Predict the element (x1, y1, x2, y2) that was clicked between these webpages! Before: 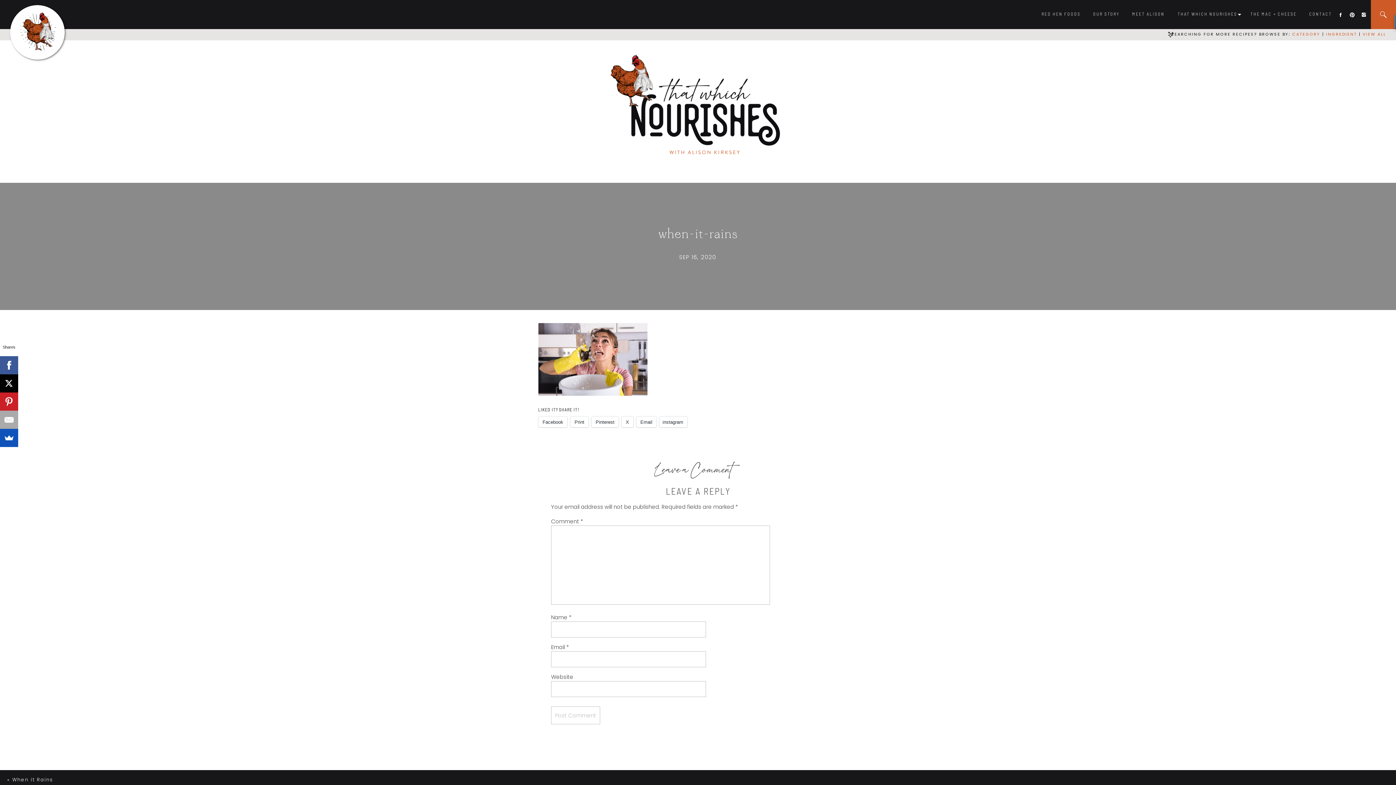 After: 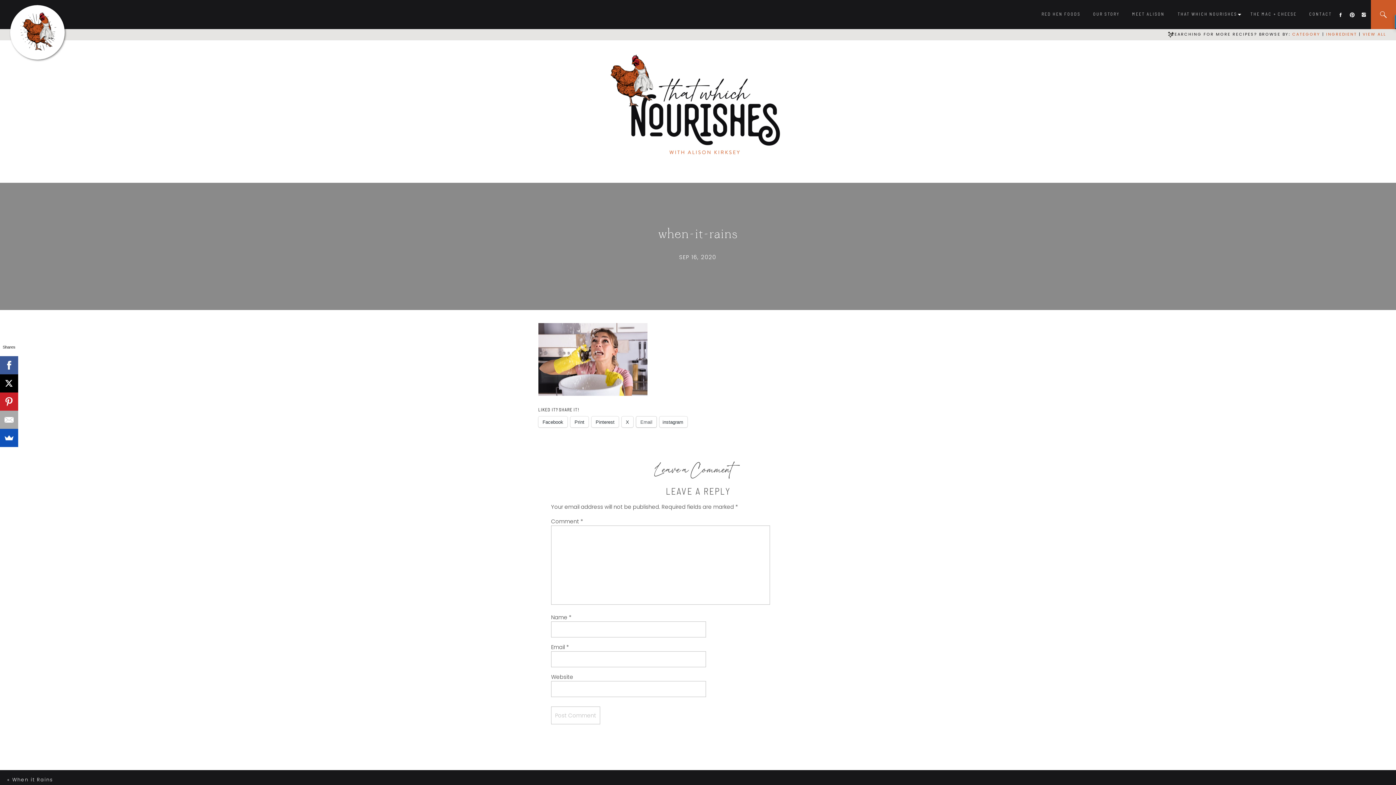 Action: bbox: (636, 416, 656, 427) label: Email